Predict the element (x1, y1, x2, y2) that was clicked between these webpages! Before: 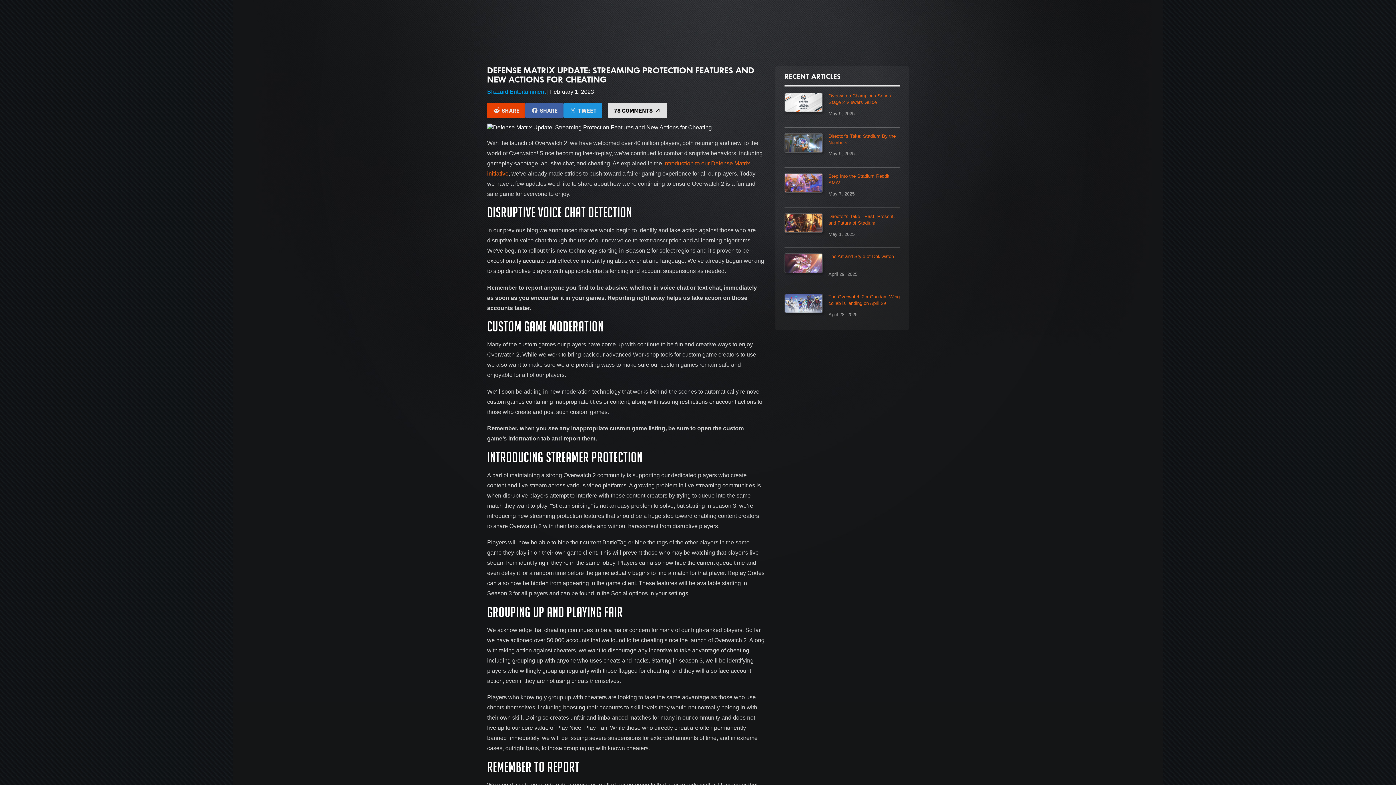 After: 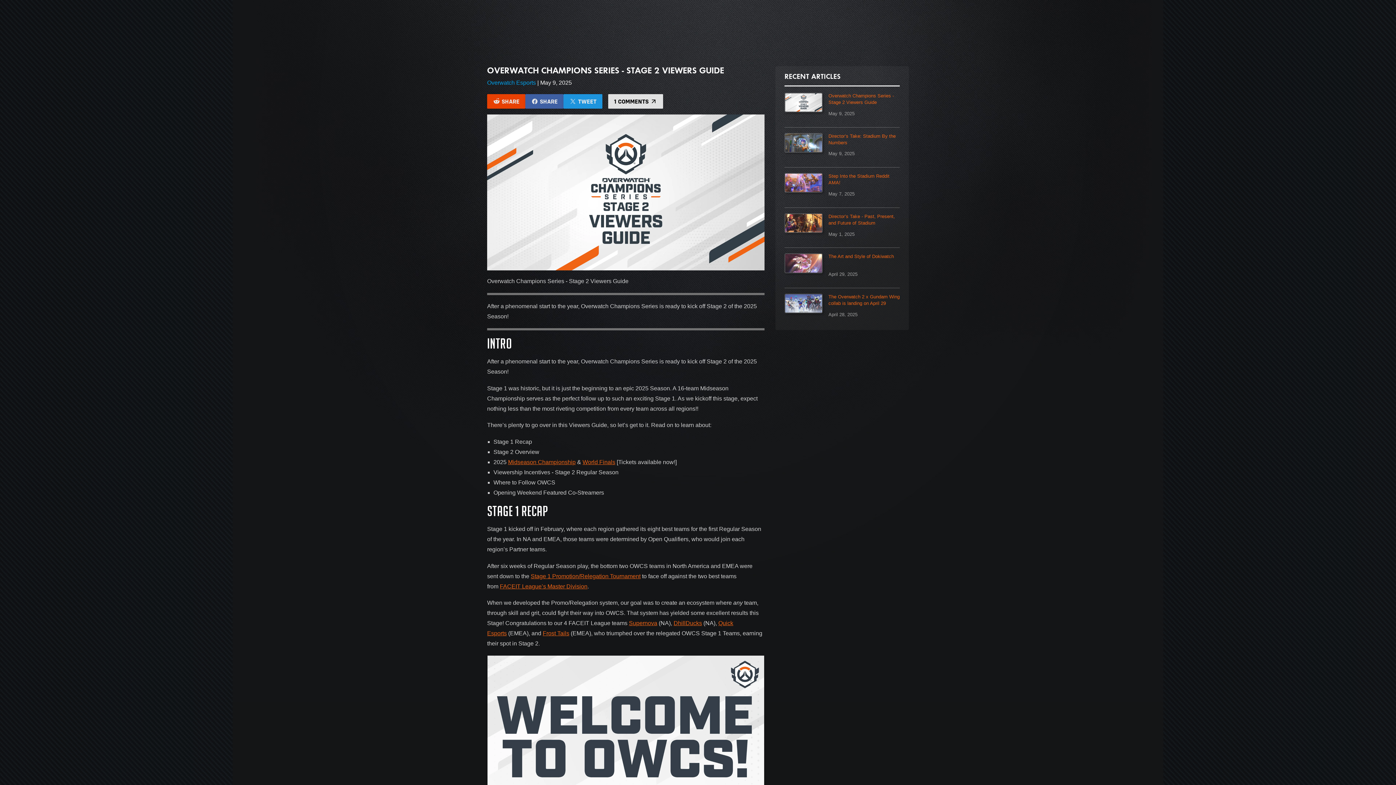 Action: label: Overwatch Champions Series - Stage 2 Viewers Guide

May 9, 2025 bbox: (784, 87, 899, 127)